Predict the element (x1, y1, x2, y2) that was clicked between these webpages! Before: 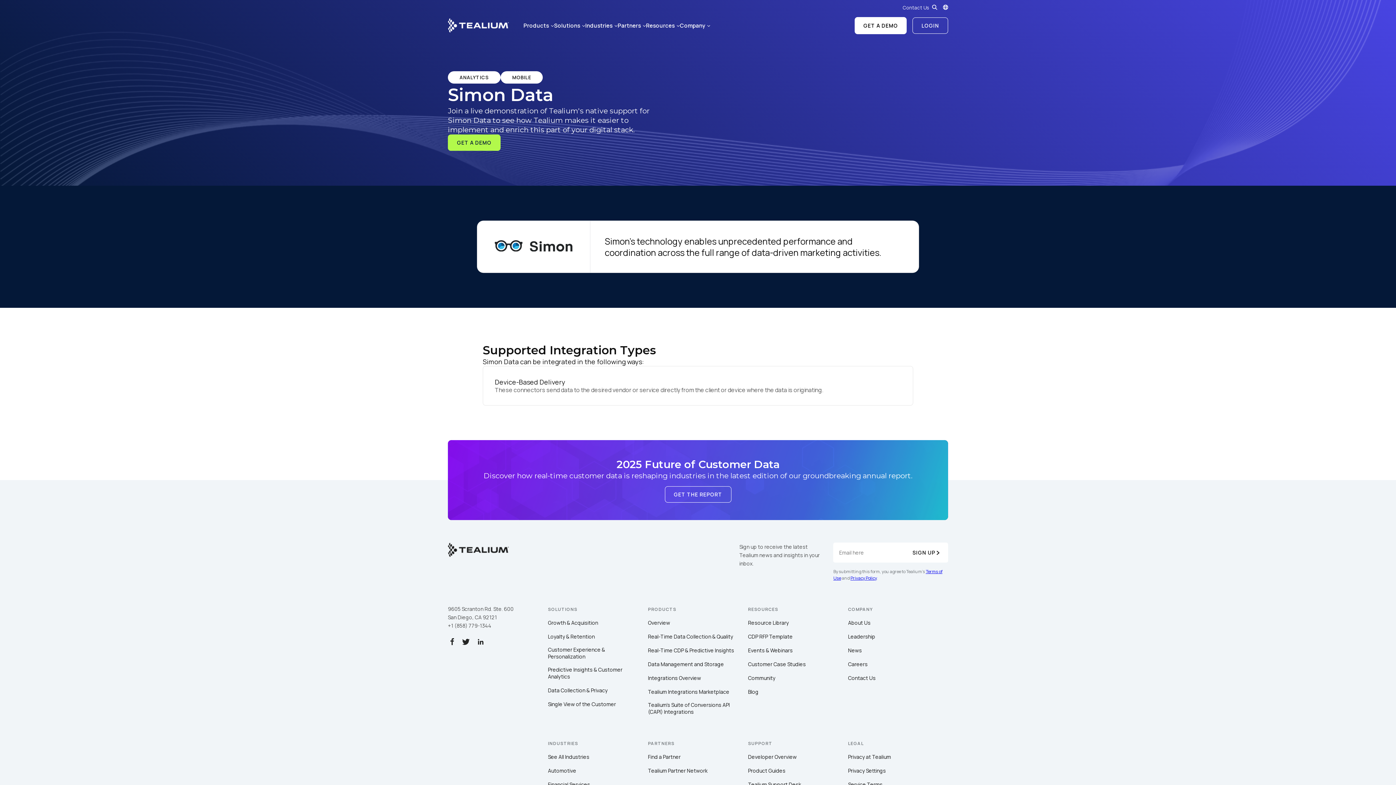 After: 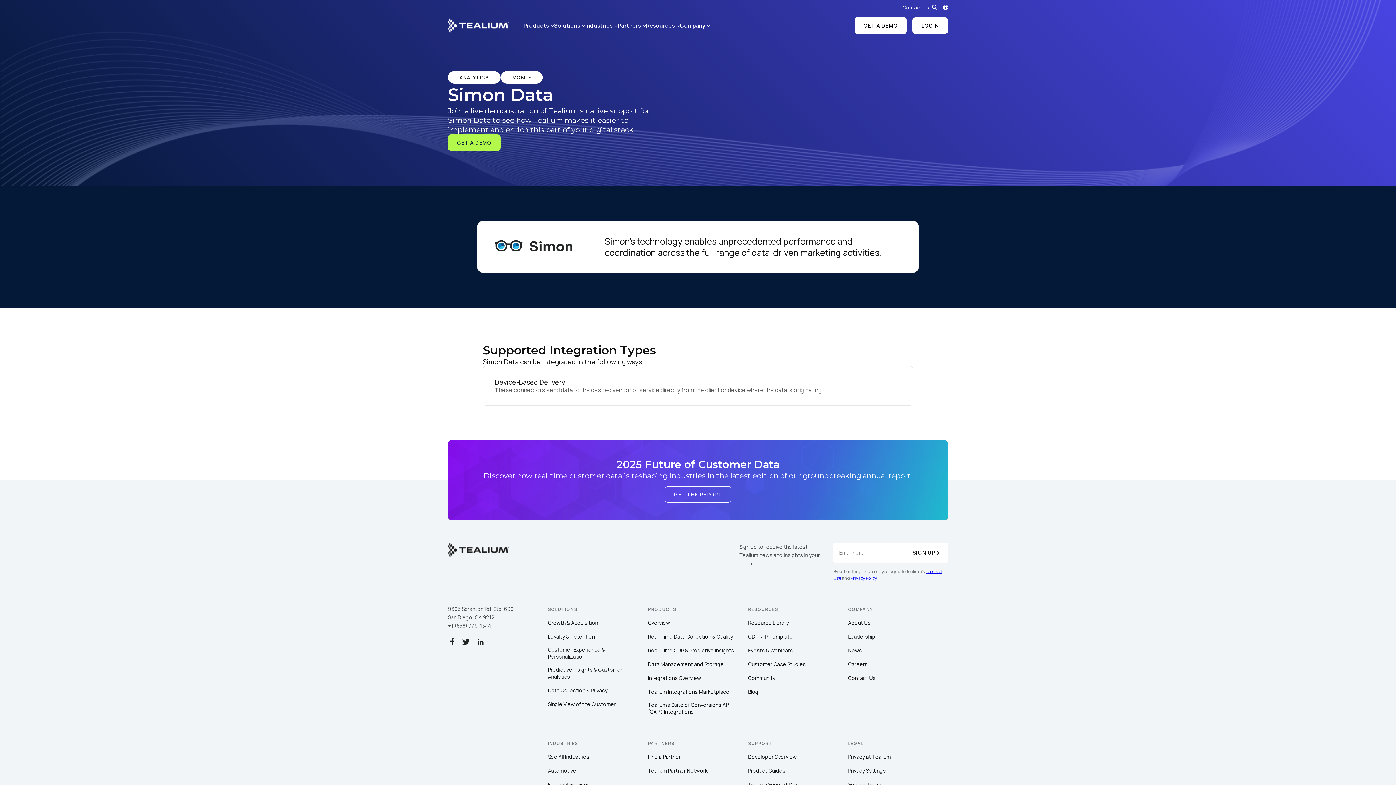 Action: label: LOGIN bbox: (912, 17, 948, 33)